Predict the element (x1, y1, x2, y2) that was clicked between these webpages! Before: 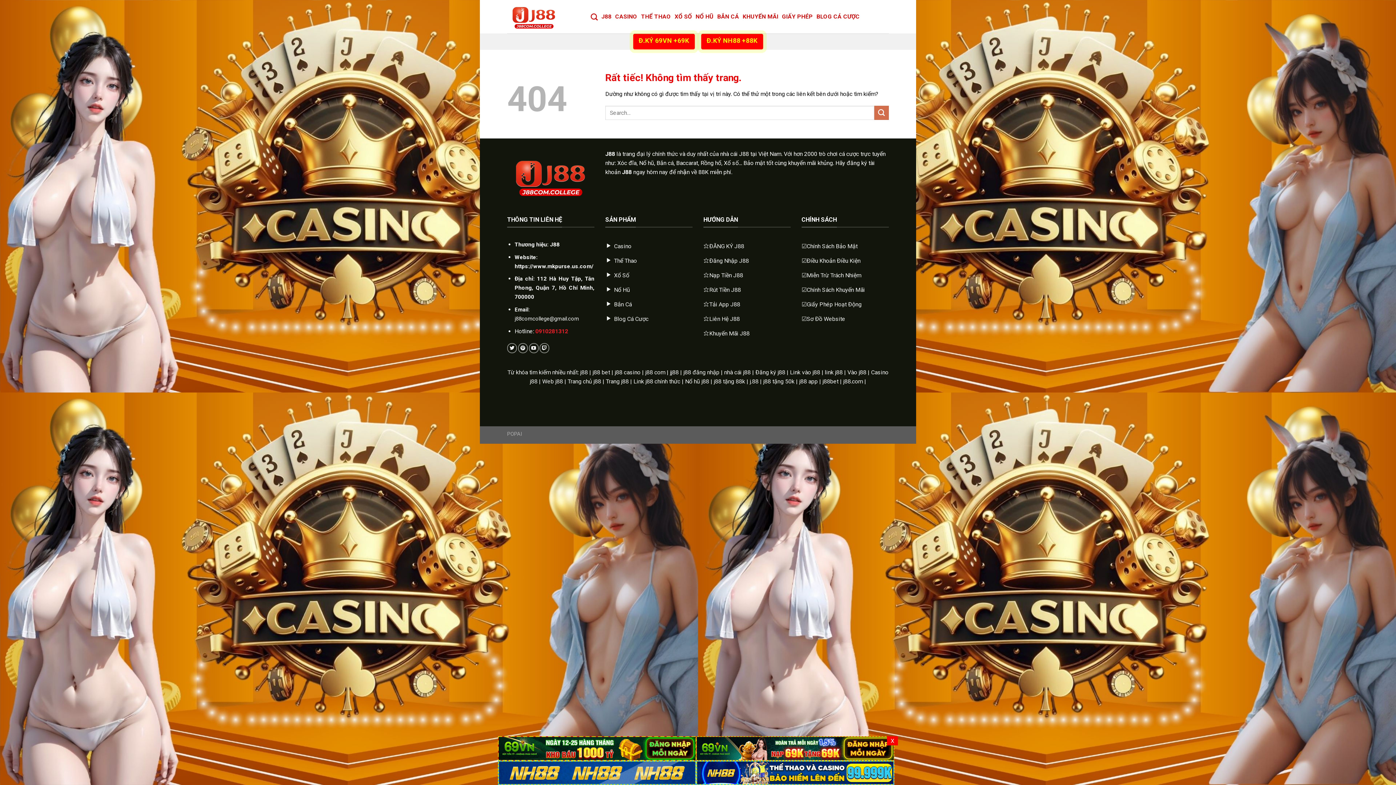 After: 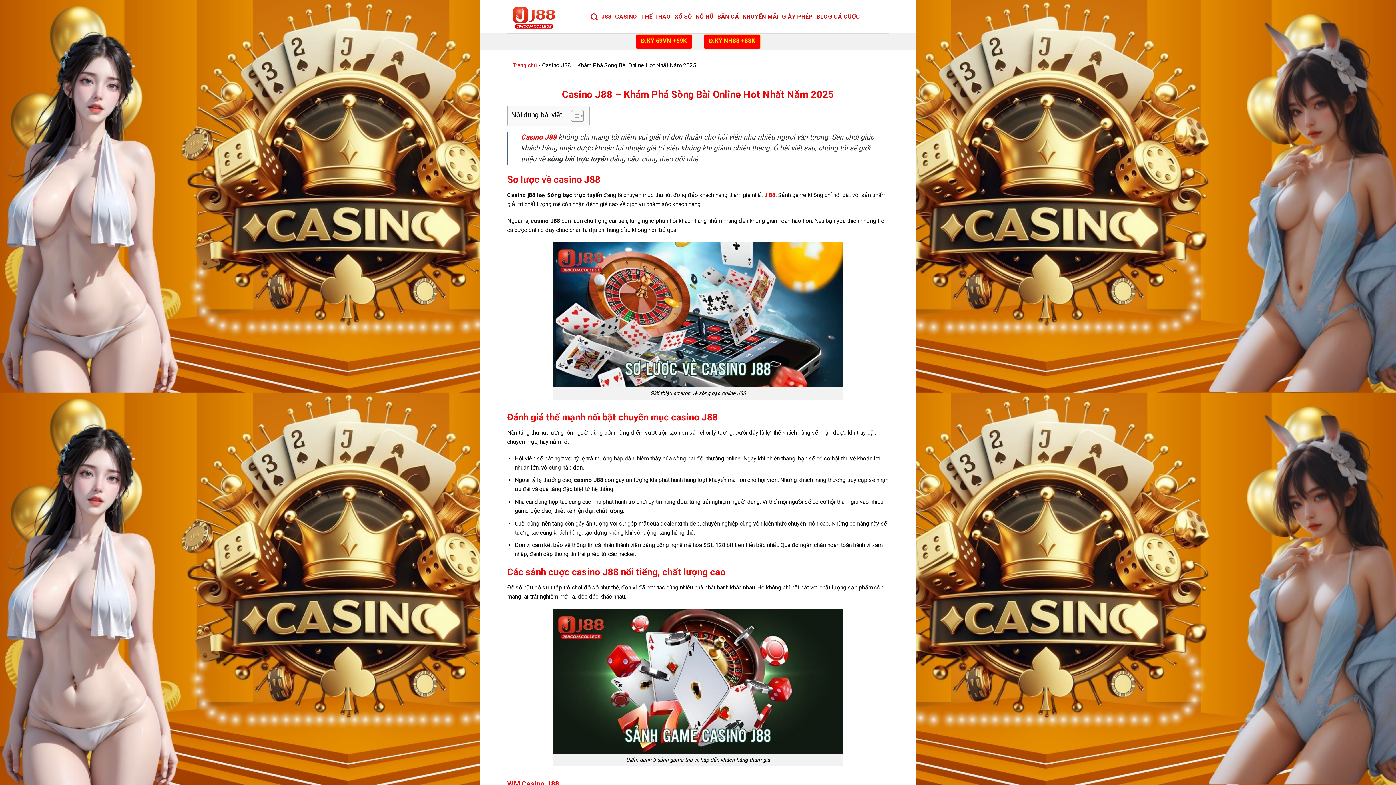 Action: label: Casino bbox: (605, 240, 692, 254)